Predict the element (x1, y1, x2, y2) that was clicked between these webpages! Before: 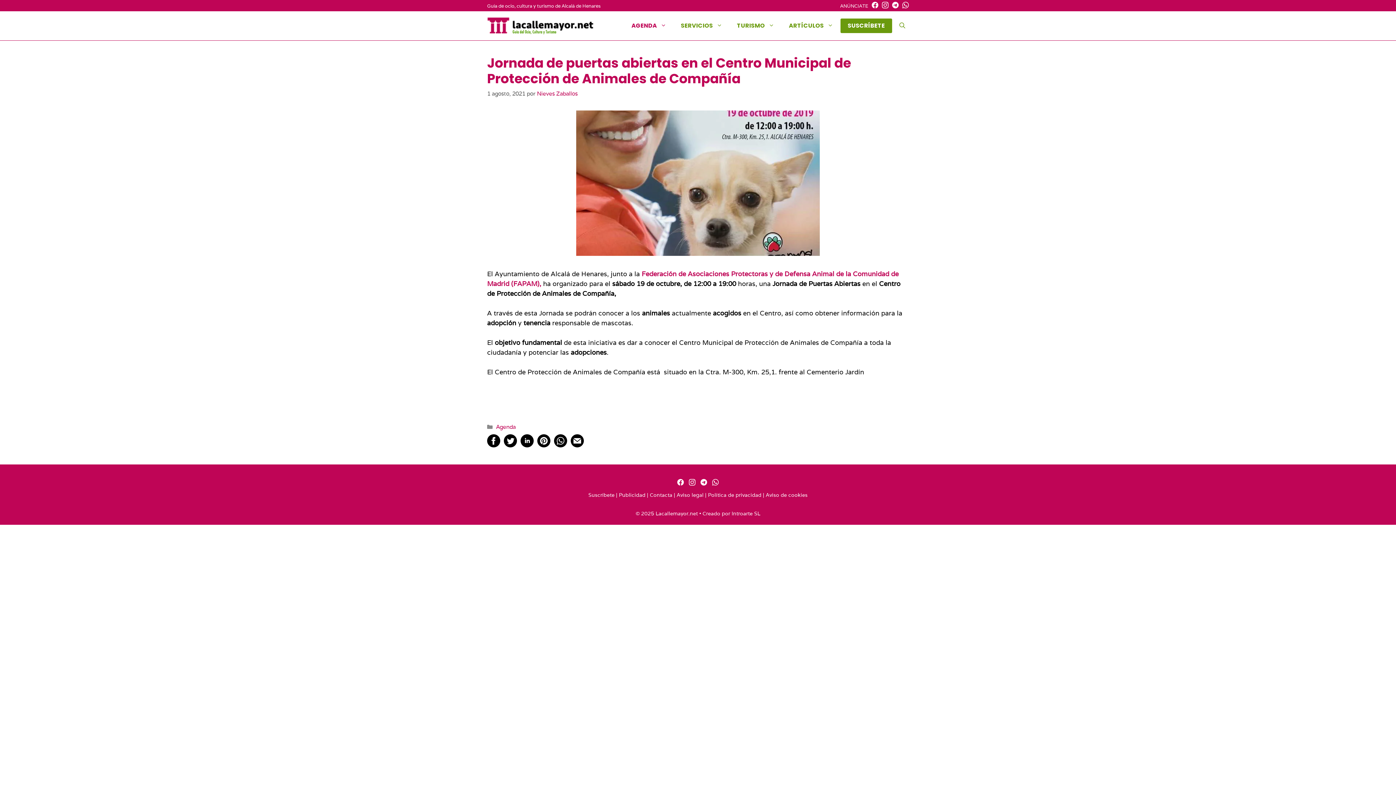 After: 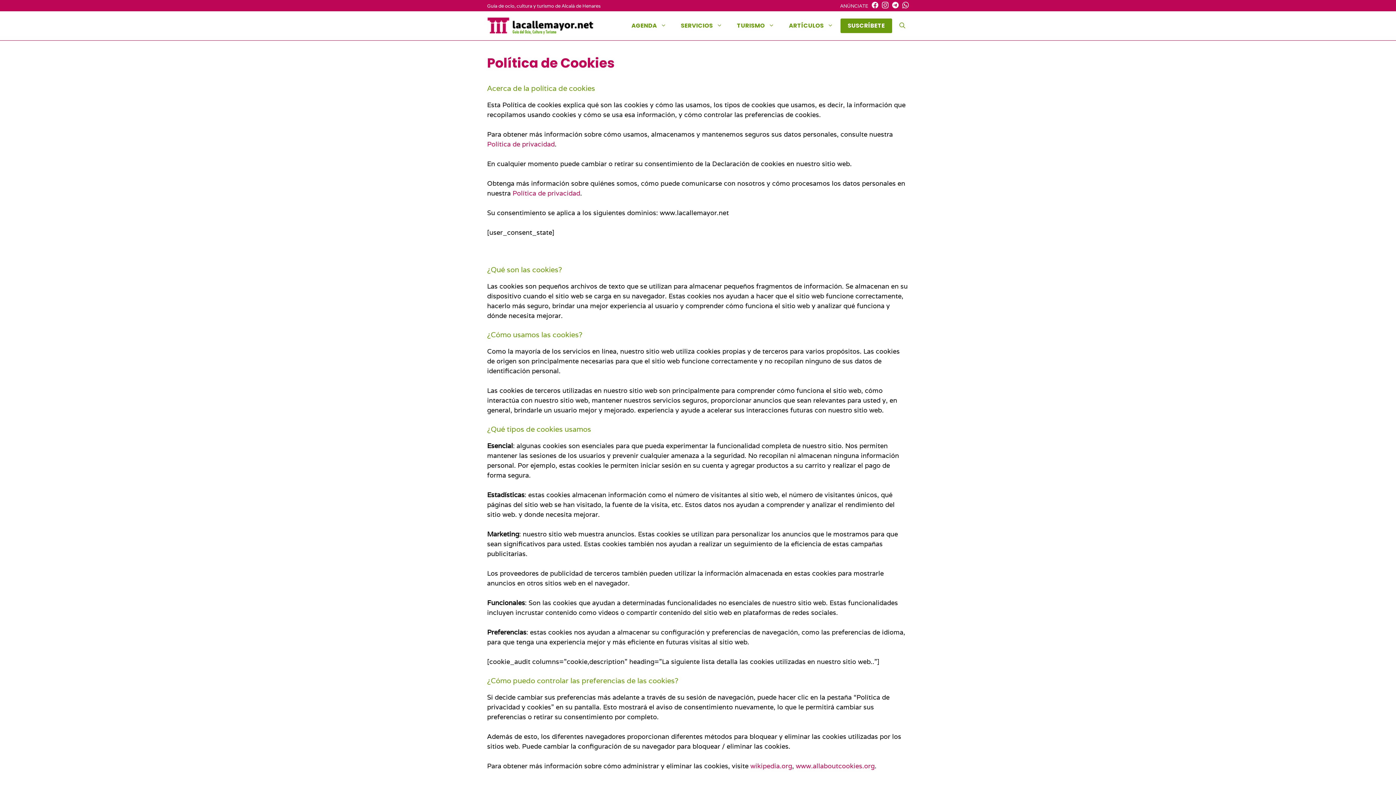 Action: label: Aviso de cookies bbox: (766, 492, 807, 498)